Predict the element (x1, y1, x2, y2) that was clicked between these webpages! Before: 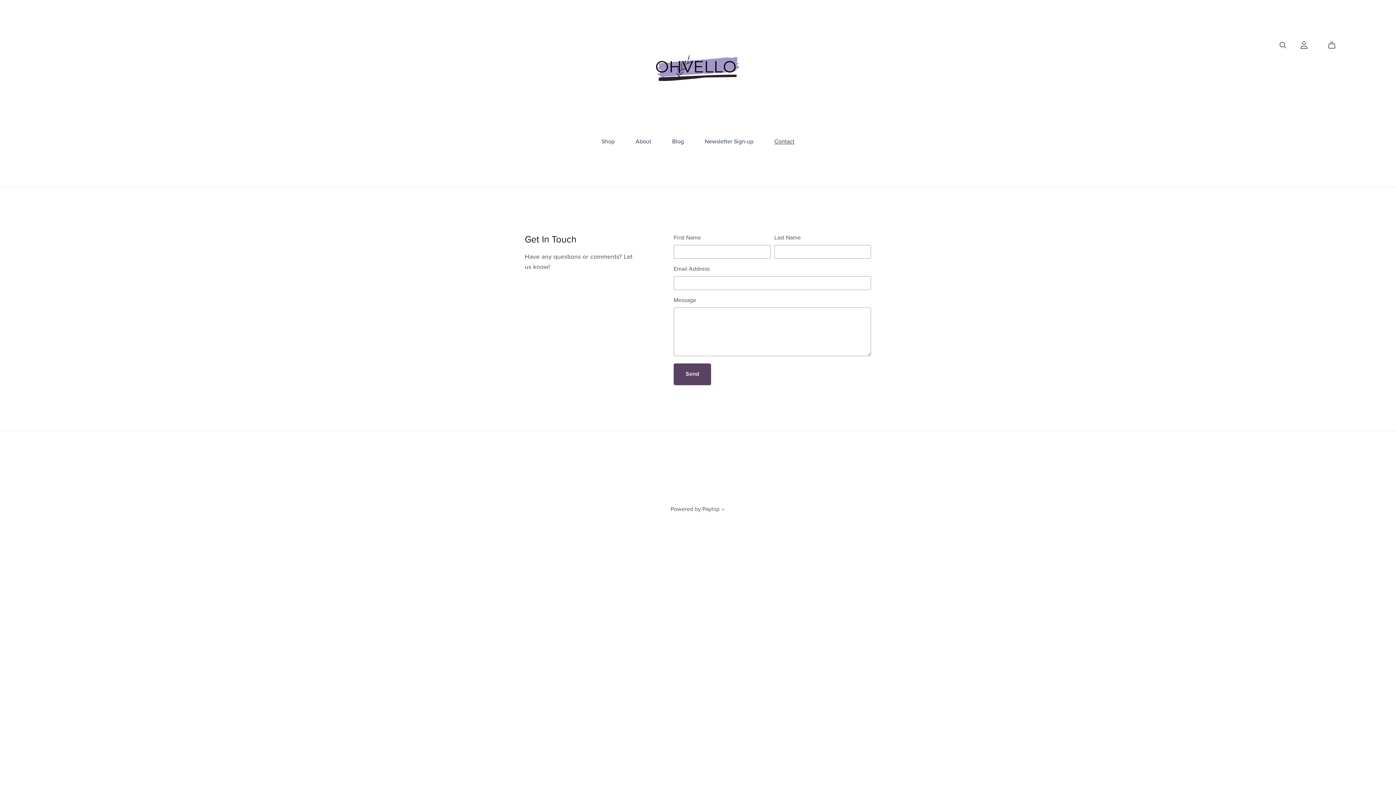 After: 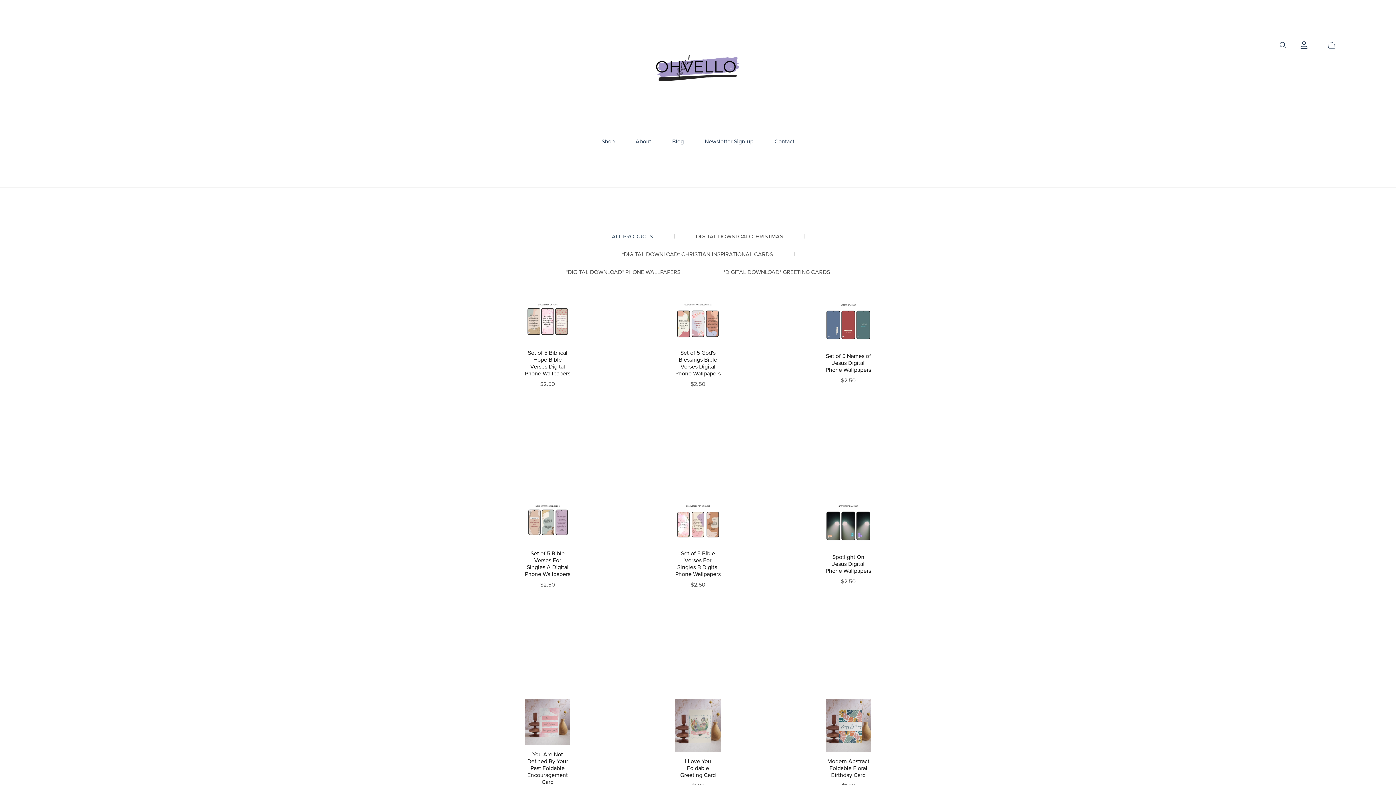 Action: bbox: (641, 41, 754, 96)